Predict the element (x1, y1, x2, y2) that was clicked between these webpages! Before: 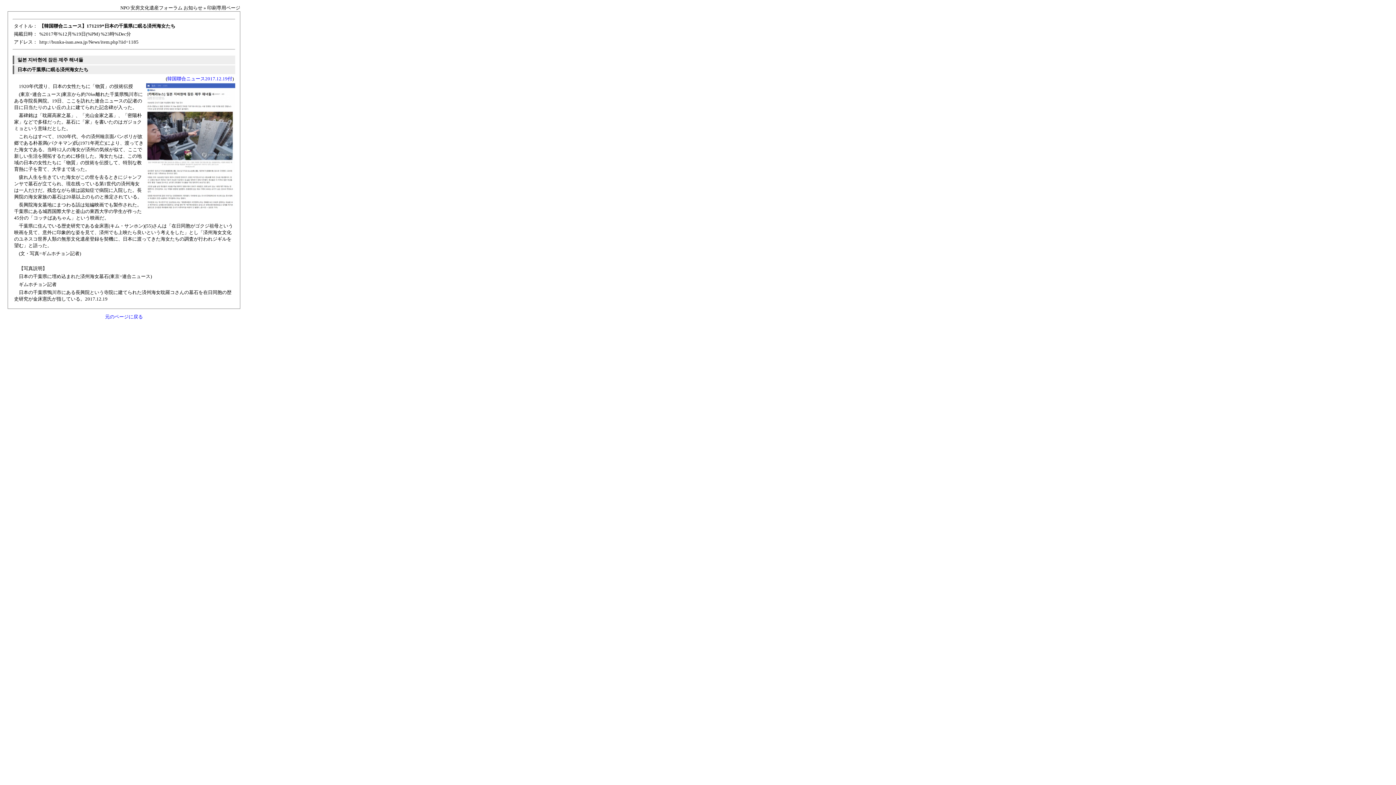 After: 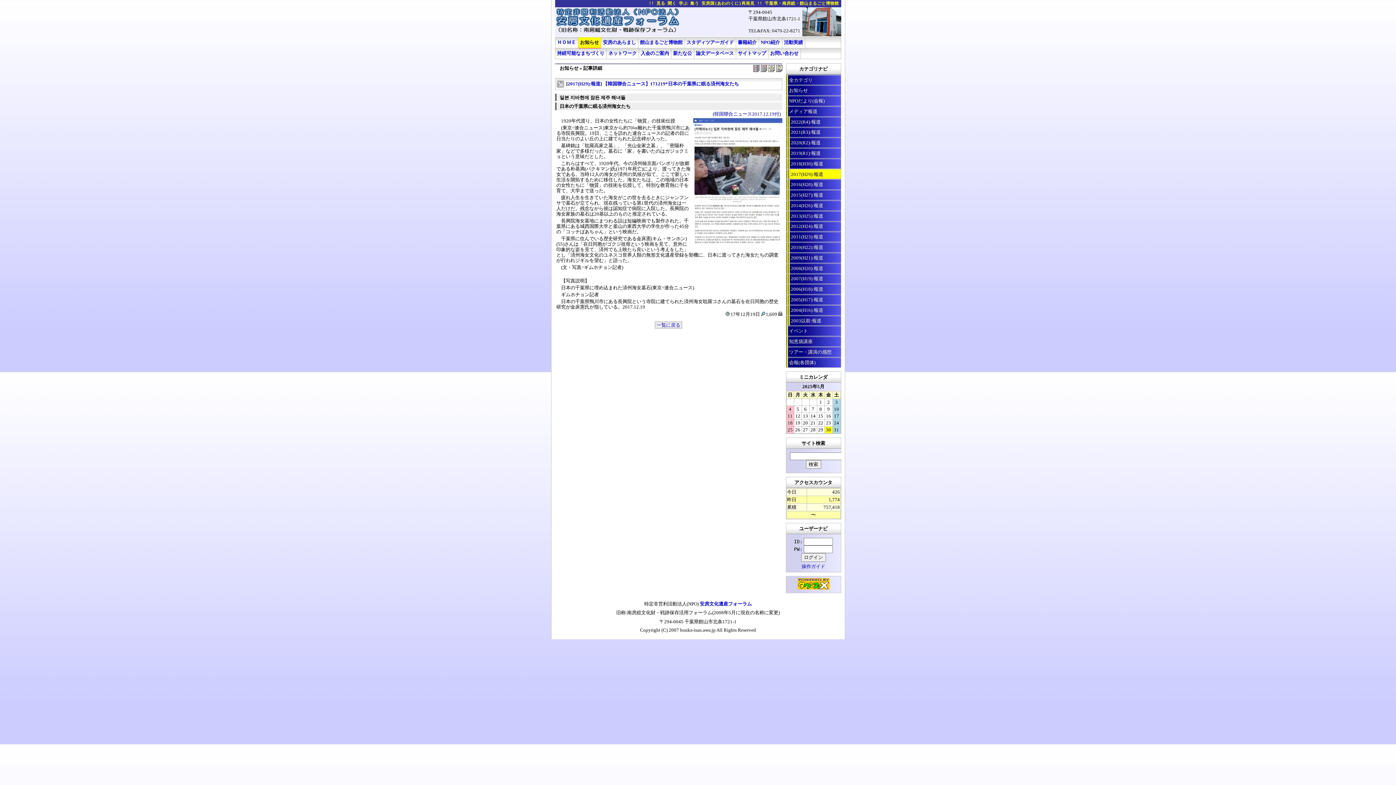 Action: label: 元のページに戻る bbox: (105, 314, 142, 319)